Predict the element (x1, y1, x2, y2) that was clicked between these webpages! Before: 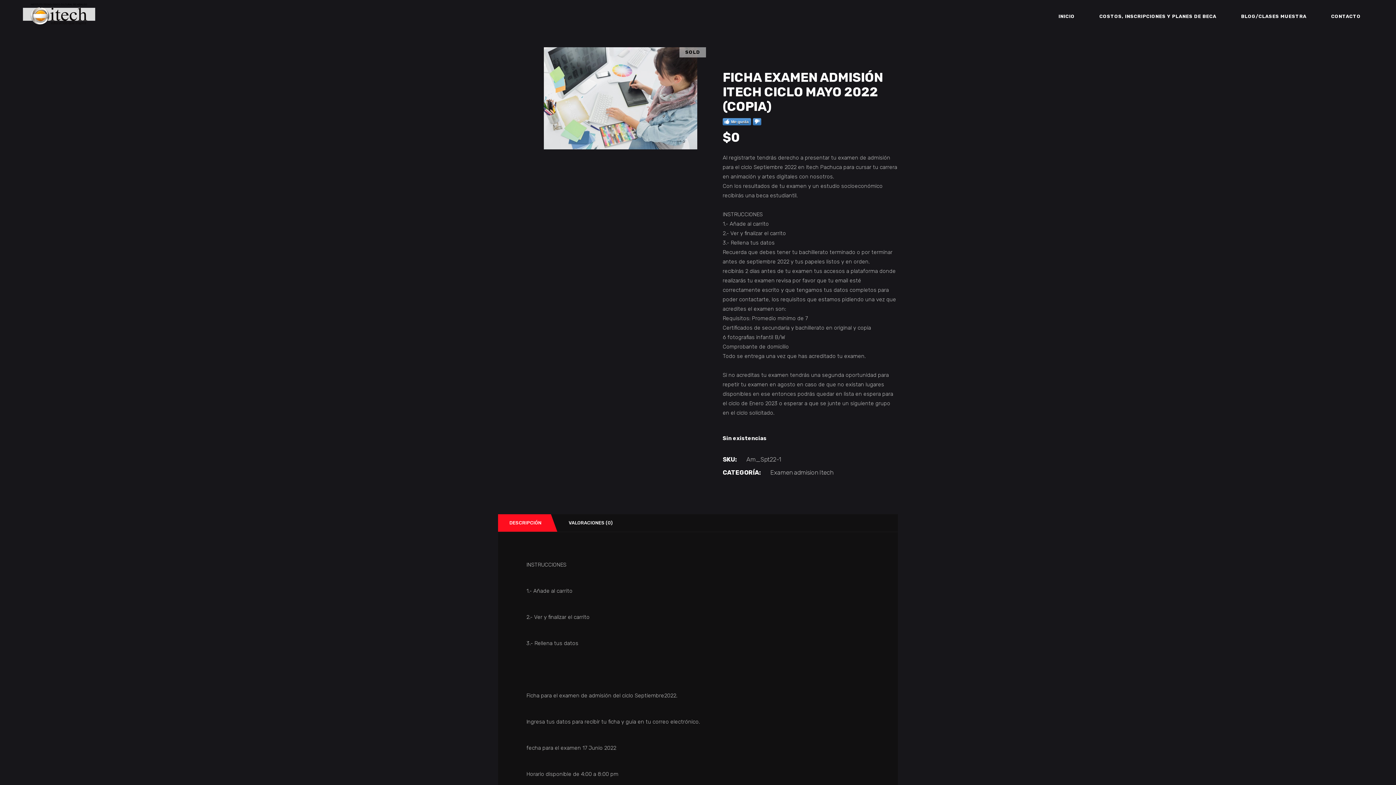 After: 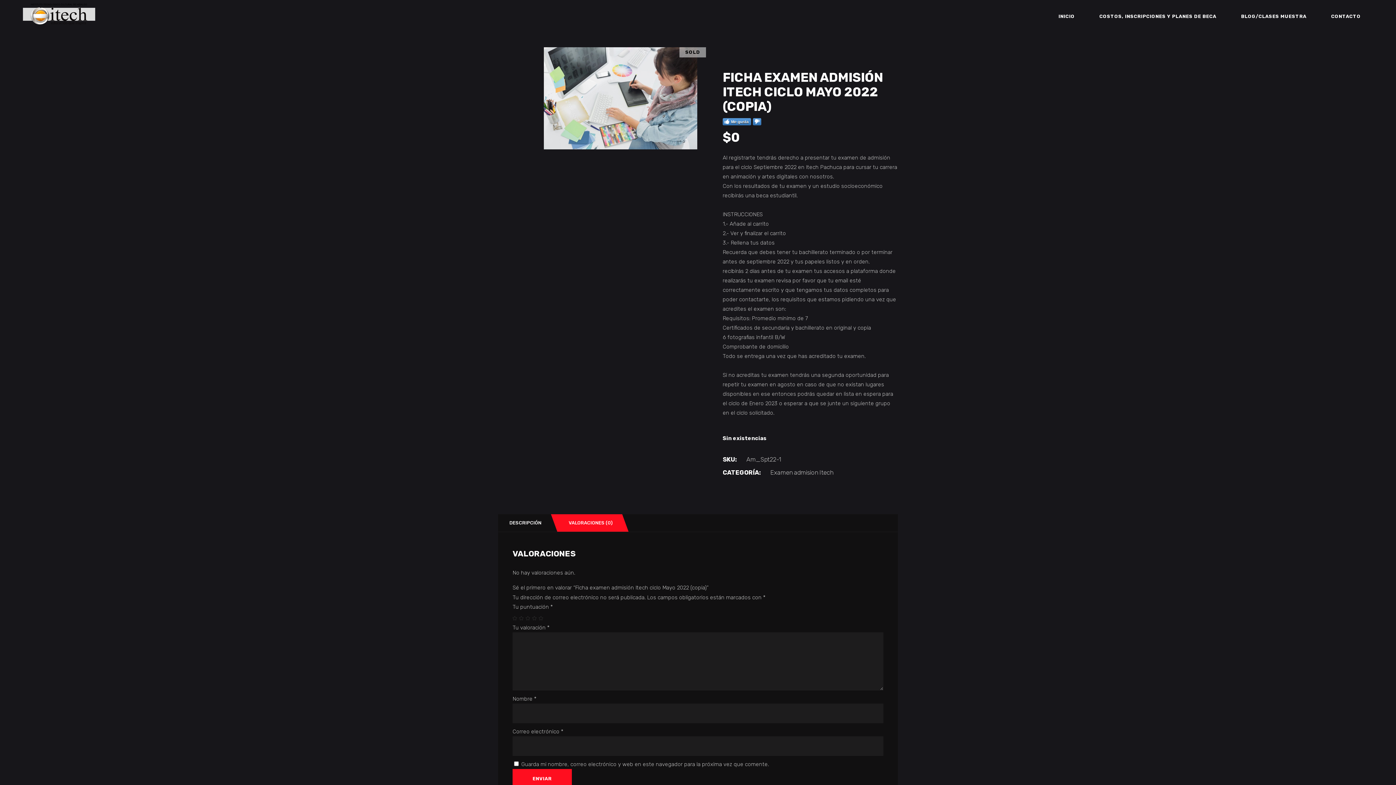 Action: label: VALORACIONES (0) bbox: (554, 514, 625, 532)